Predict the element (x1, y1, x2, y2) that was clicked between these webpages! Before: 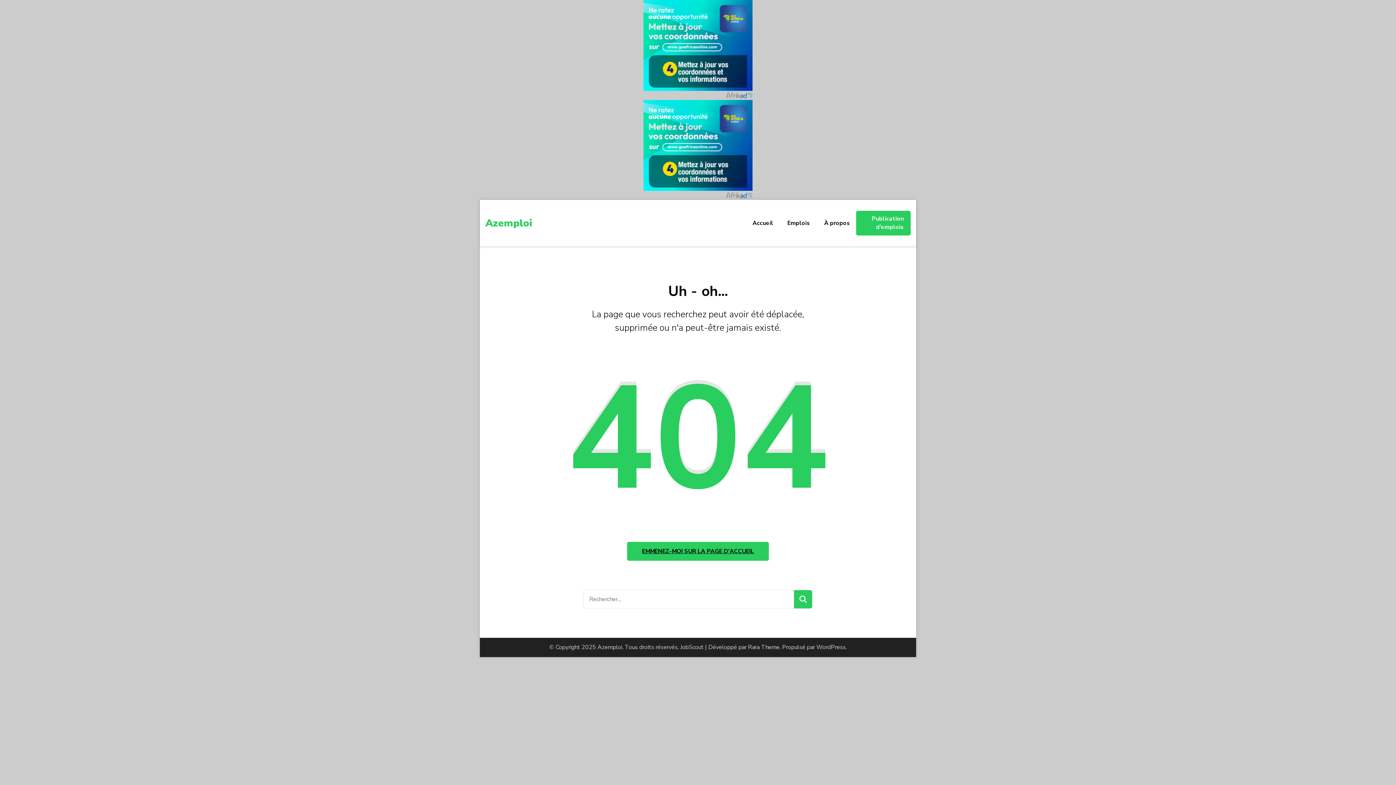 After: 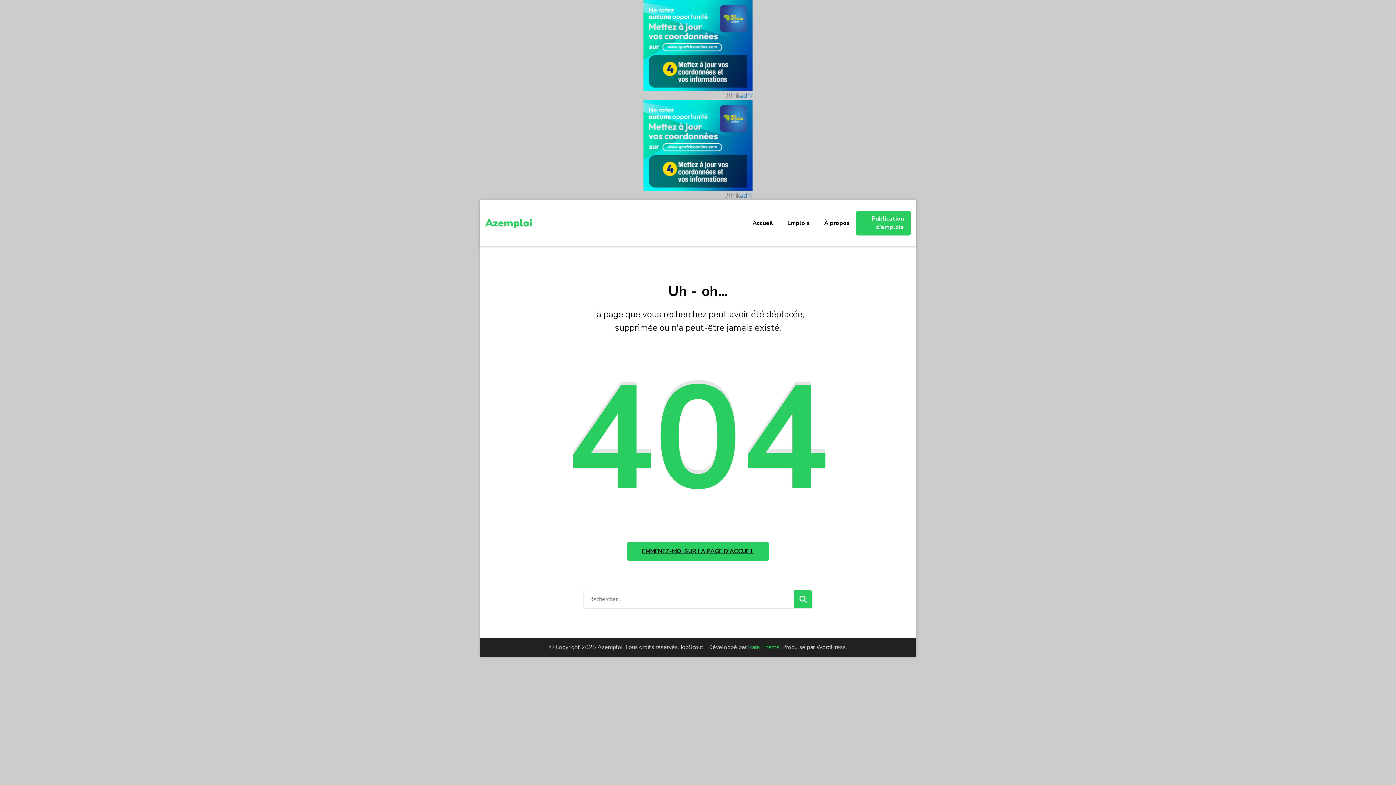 Action: bbox: (748, 643, 779, 651) label: Rara Theme